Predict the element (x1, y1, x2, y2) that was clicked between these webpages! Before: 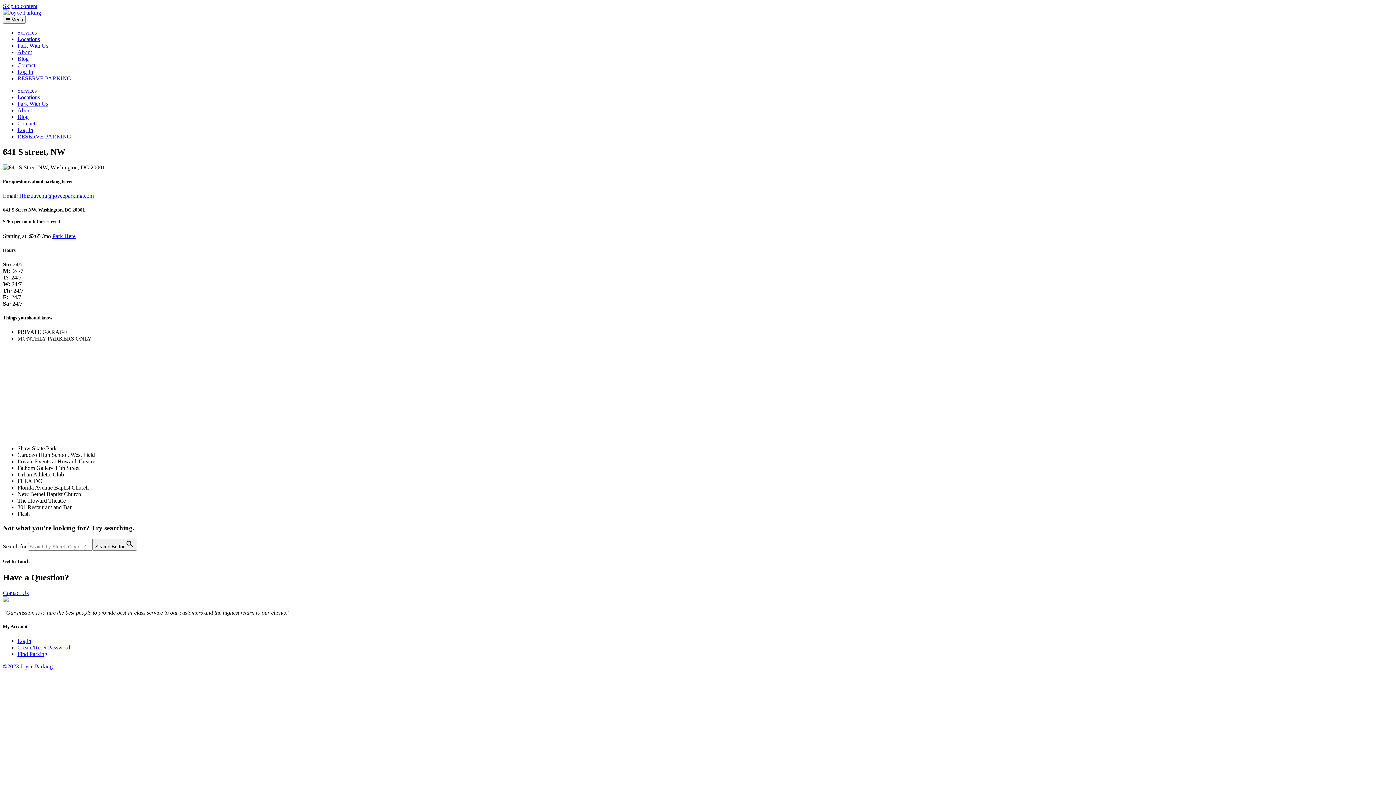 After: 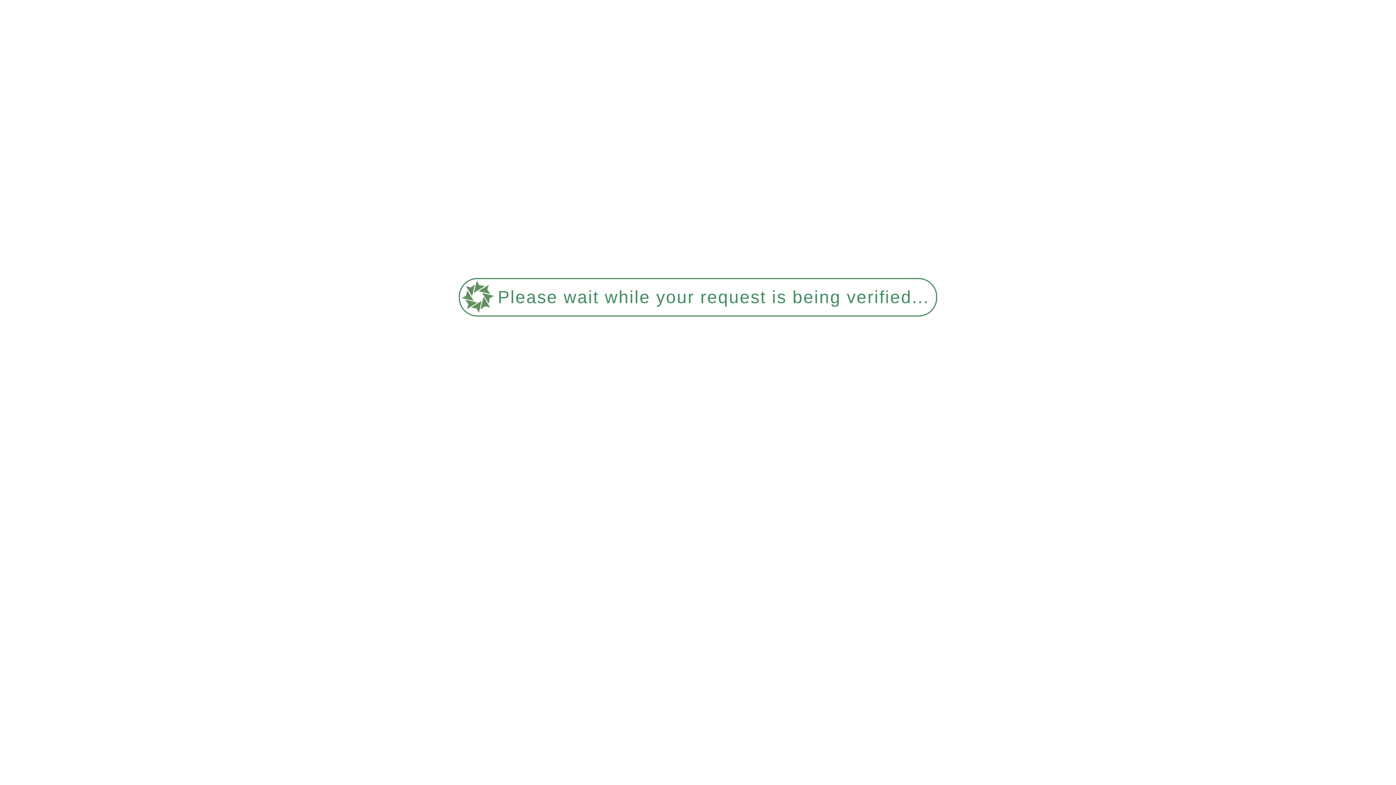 Action: label: Blog bbox: (17, 113, 28, 120)